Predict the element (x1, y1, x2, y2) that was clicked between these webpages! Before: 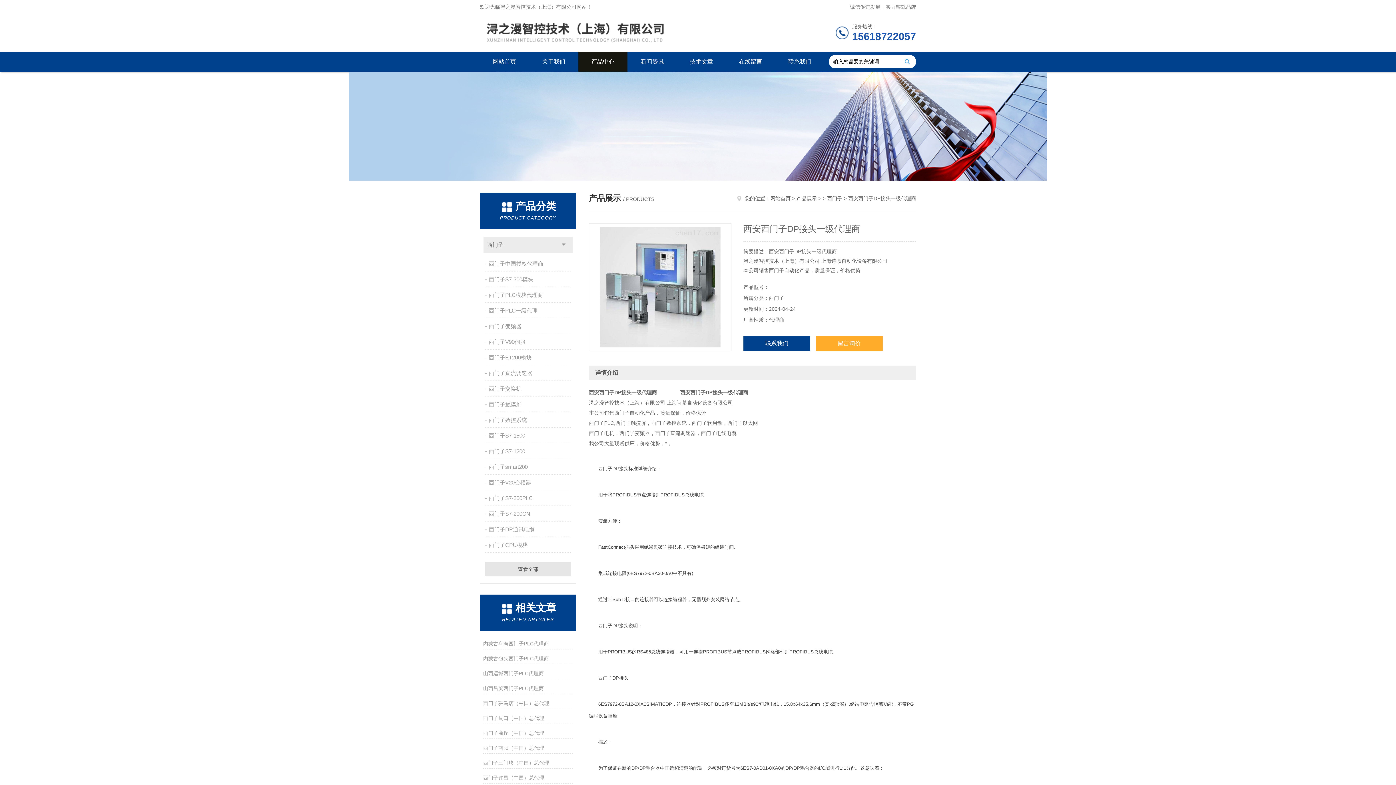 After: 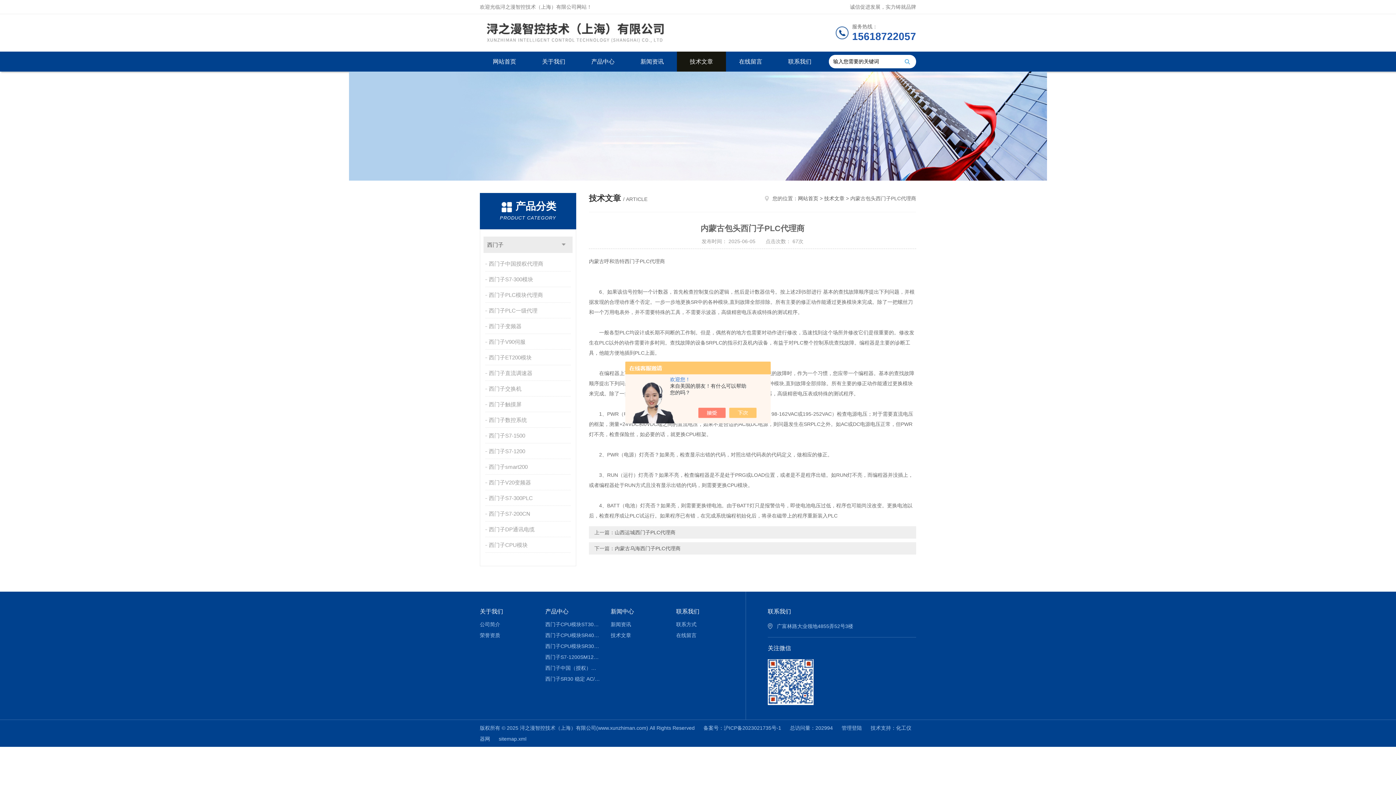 Action: bbox: (483, 653, 573, 664) label: 内蒙古包头西门子PLC代理商